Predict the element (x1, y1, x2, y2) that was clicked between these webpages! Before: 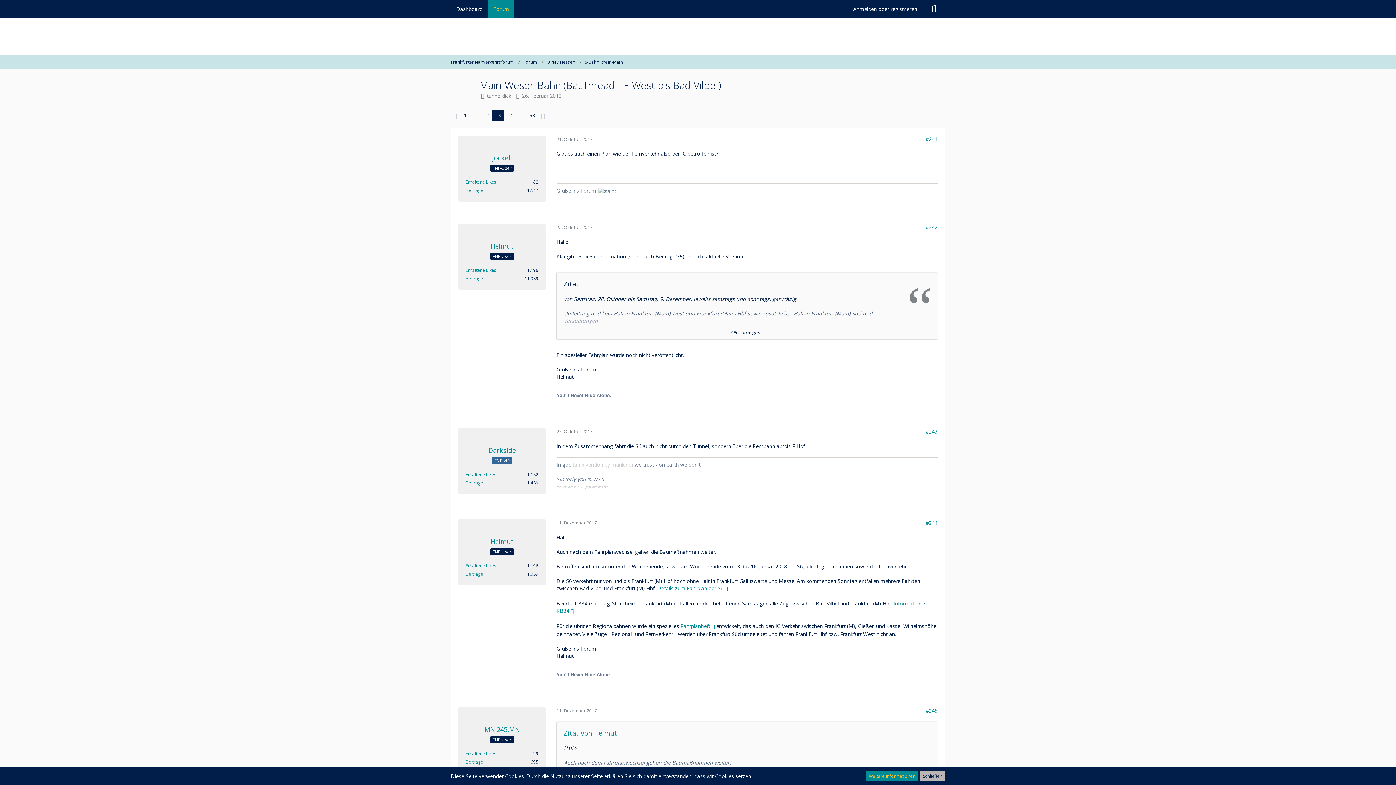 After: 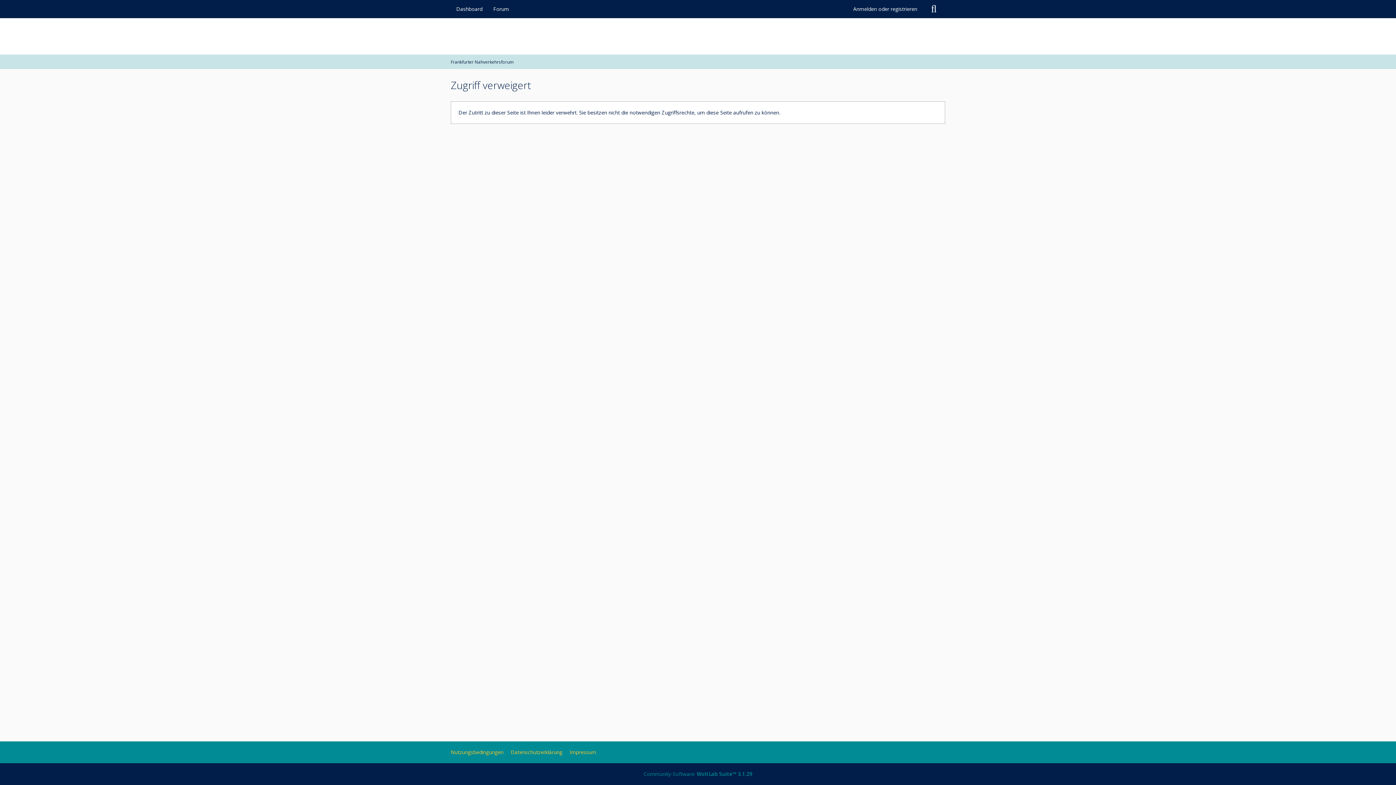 Action: bbox: (492, 153, 512, 162) label: jockeli